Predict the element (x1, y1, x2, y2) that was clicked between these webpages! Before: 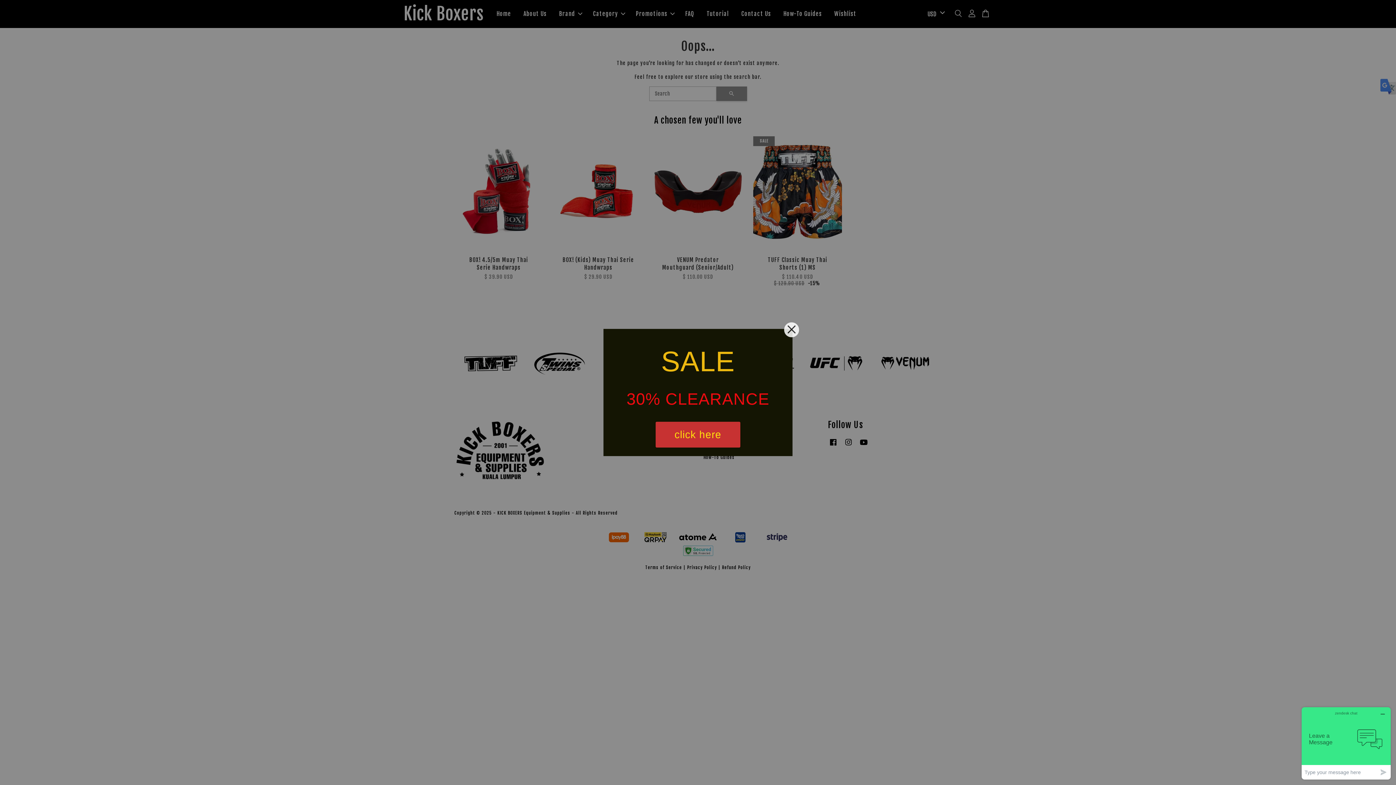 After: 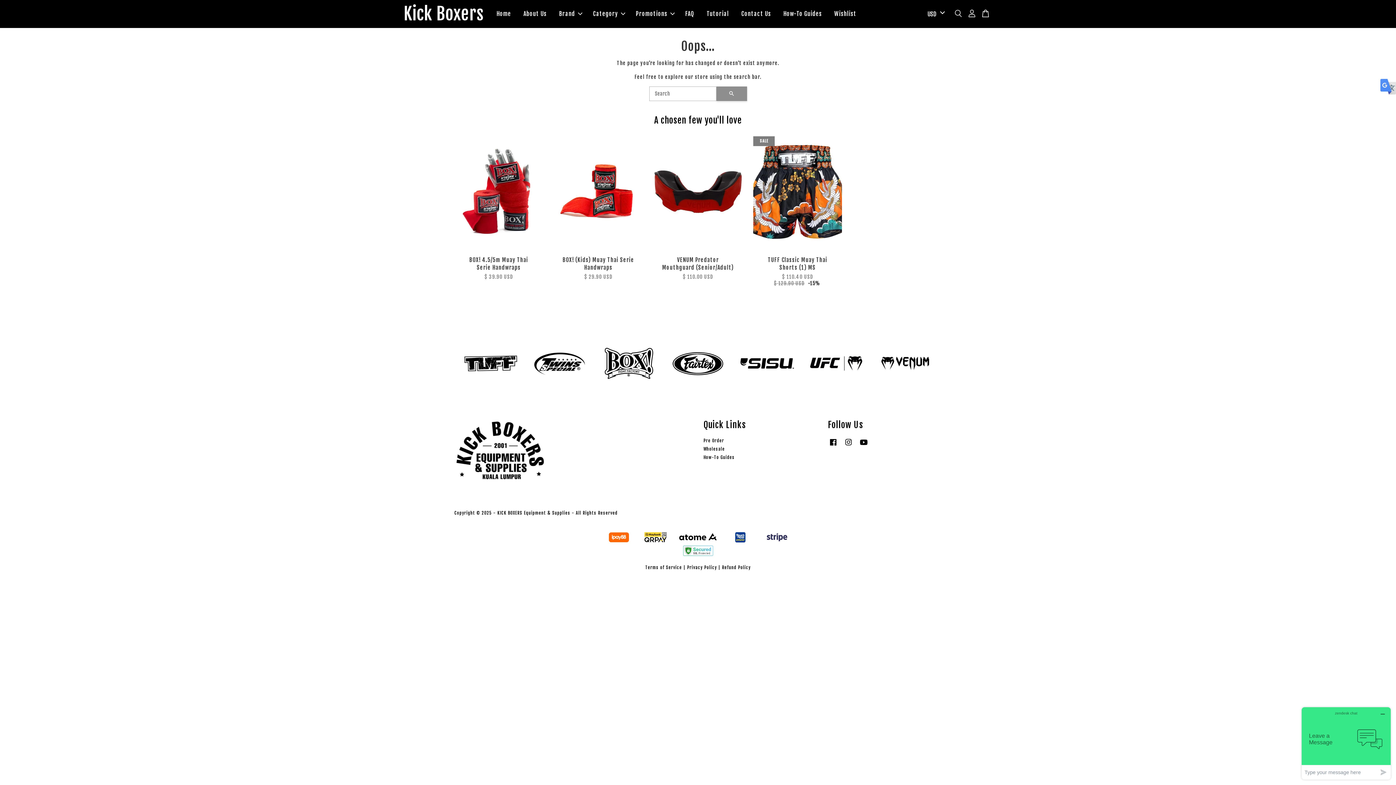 Action: bbox: (784, 322, 799, 337)